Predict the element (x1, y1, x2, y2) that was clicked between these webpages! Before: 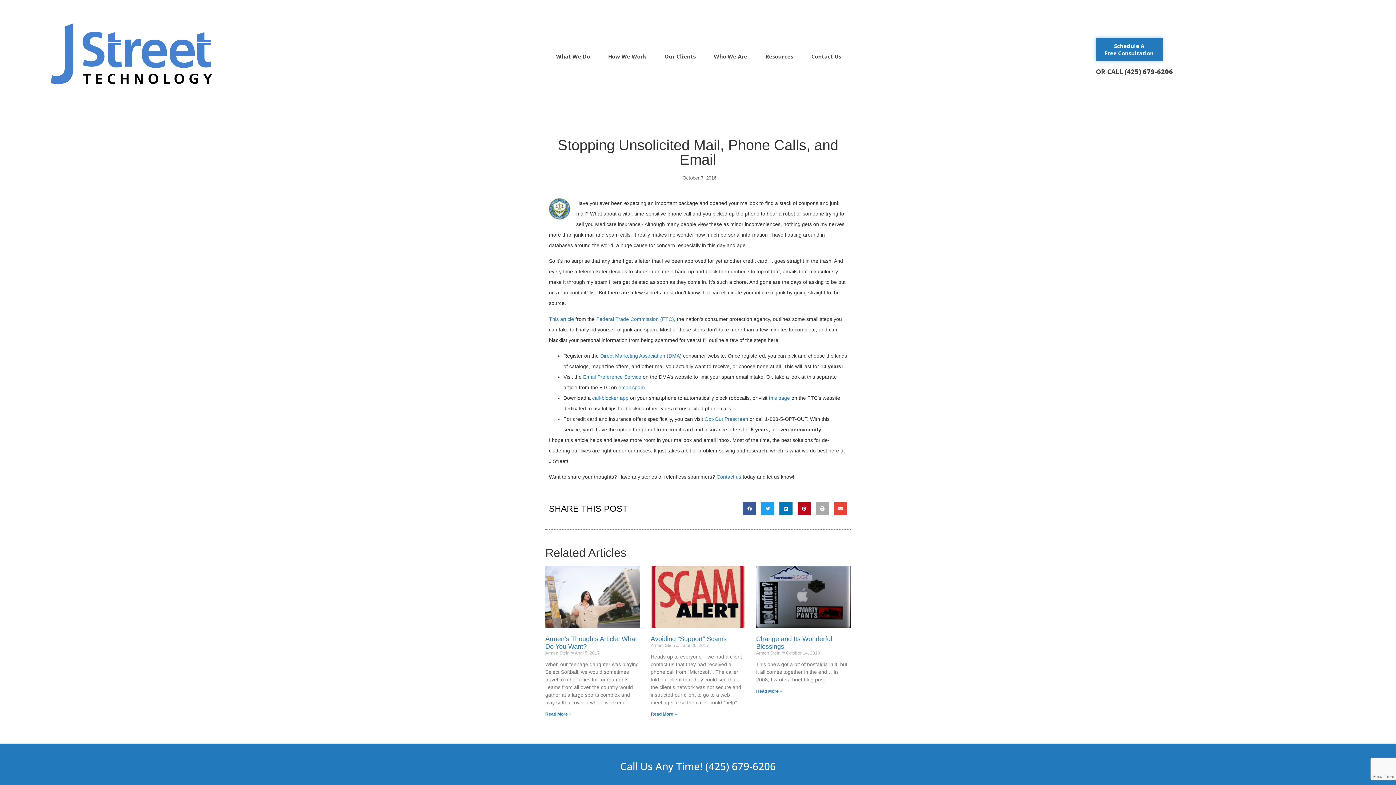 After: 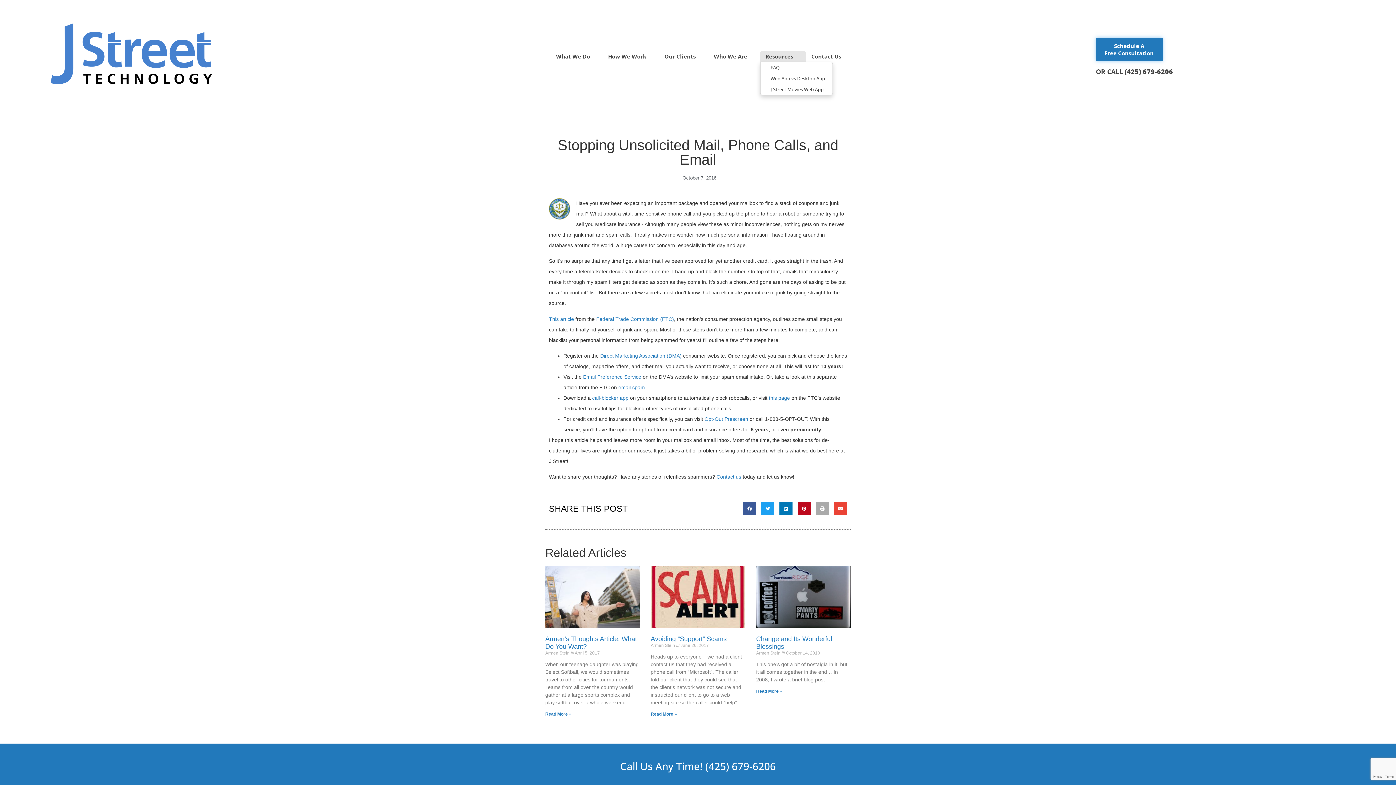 Action: label: Resources bbox: (760, 50, 806, 61)